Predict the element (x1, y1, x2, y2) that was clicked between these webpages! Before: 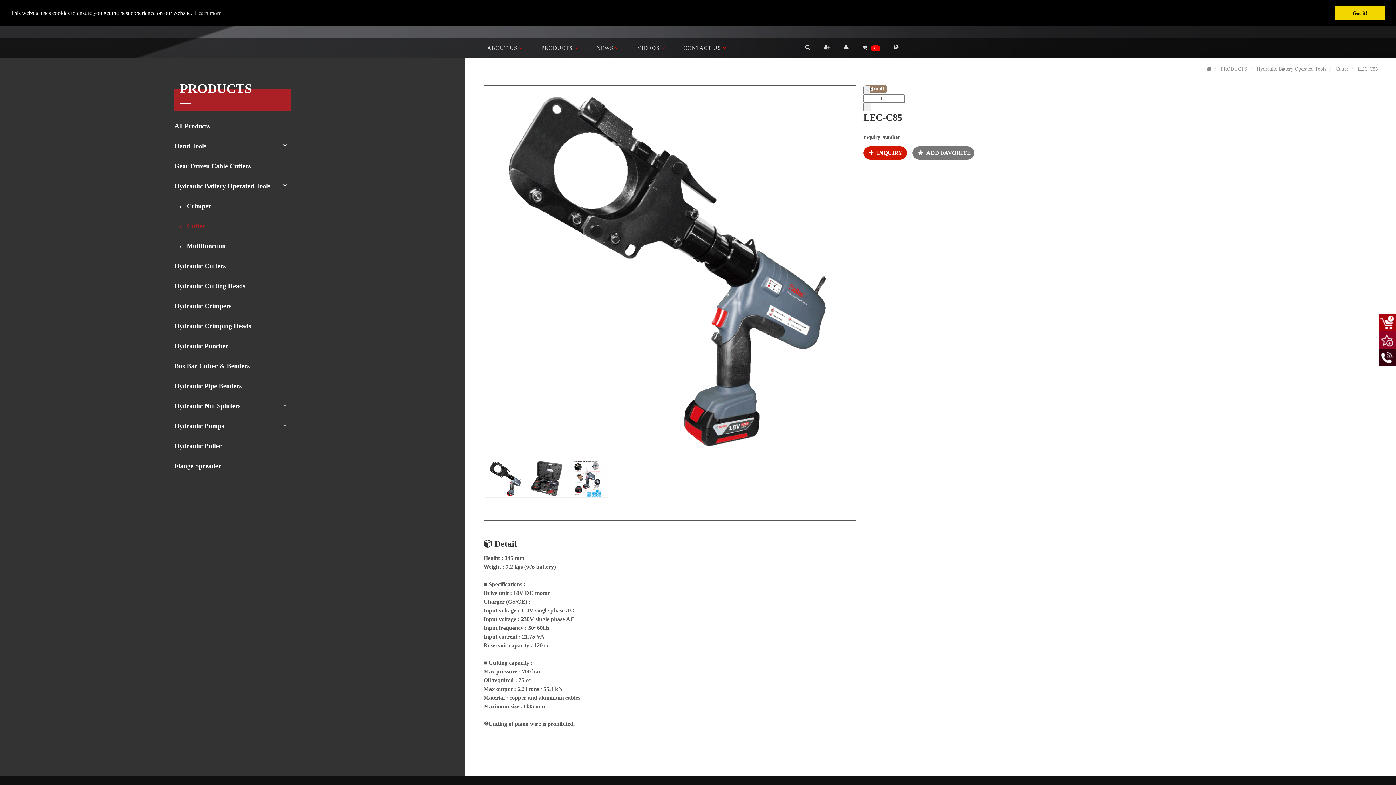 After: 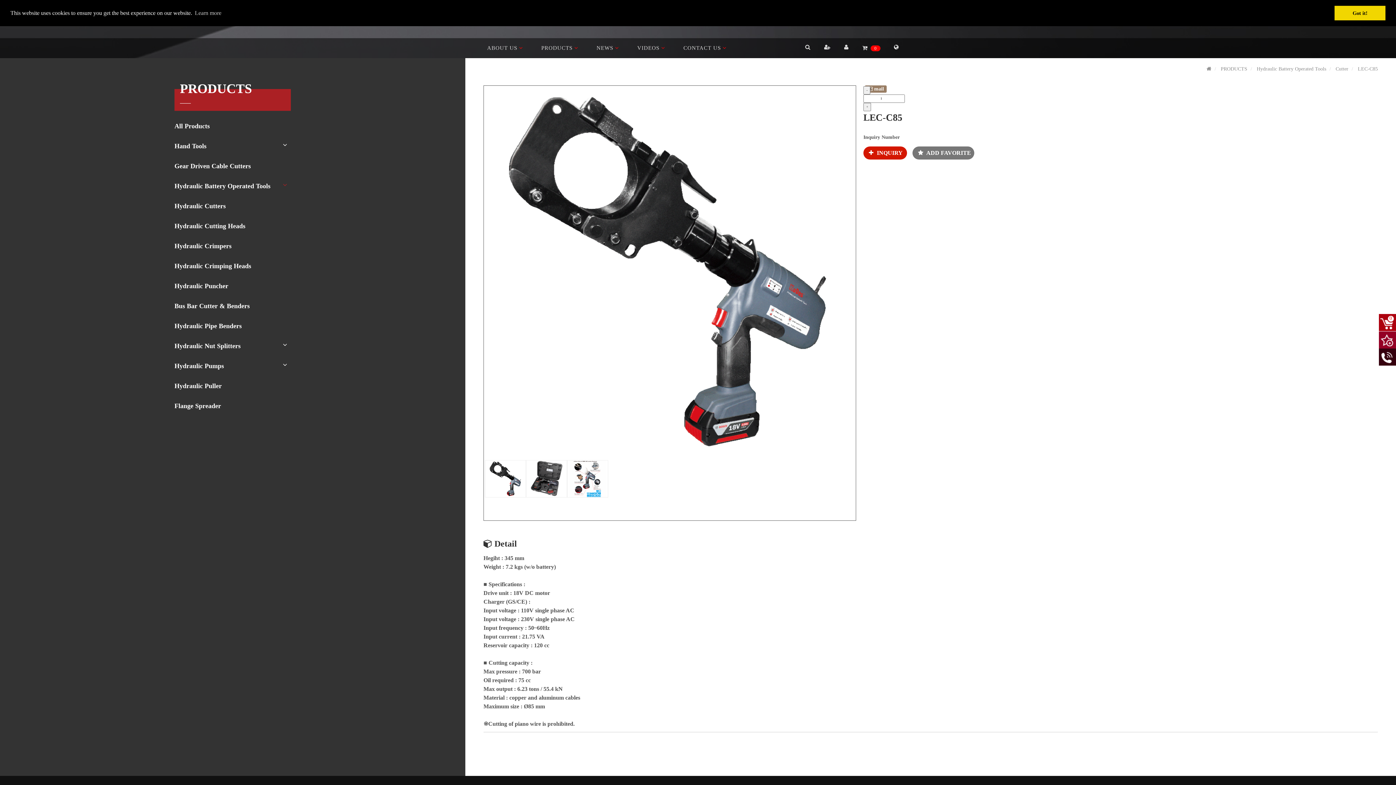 Action: bbox: (279, 176, 290, 193)